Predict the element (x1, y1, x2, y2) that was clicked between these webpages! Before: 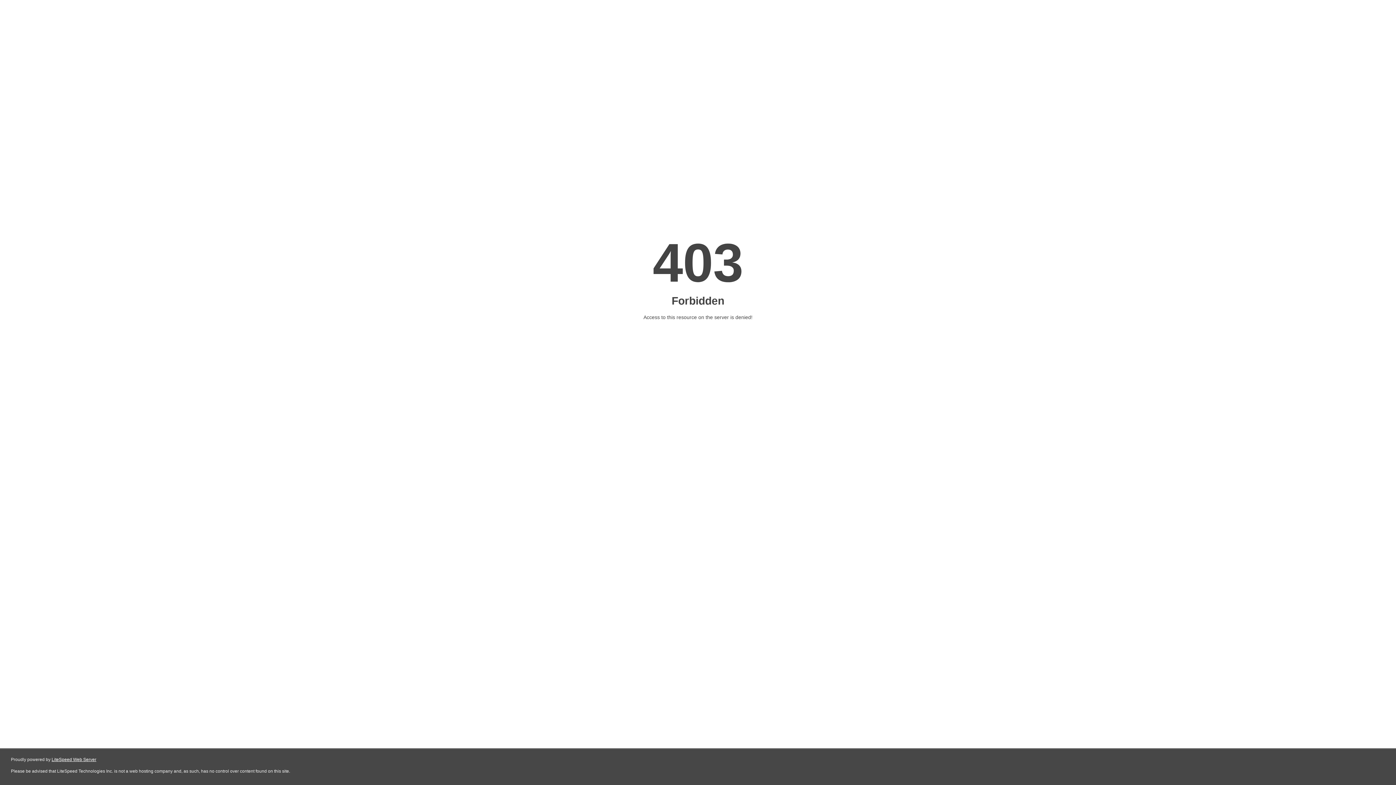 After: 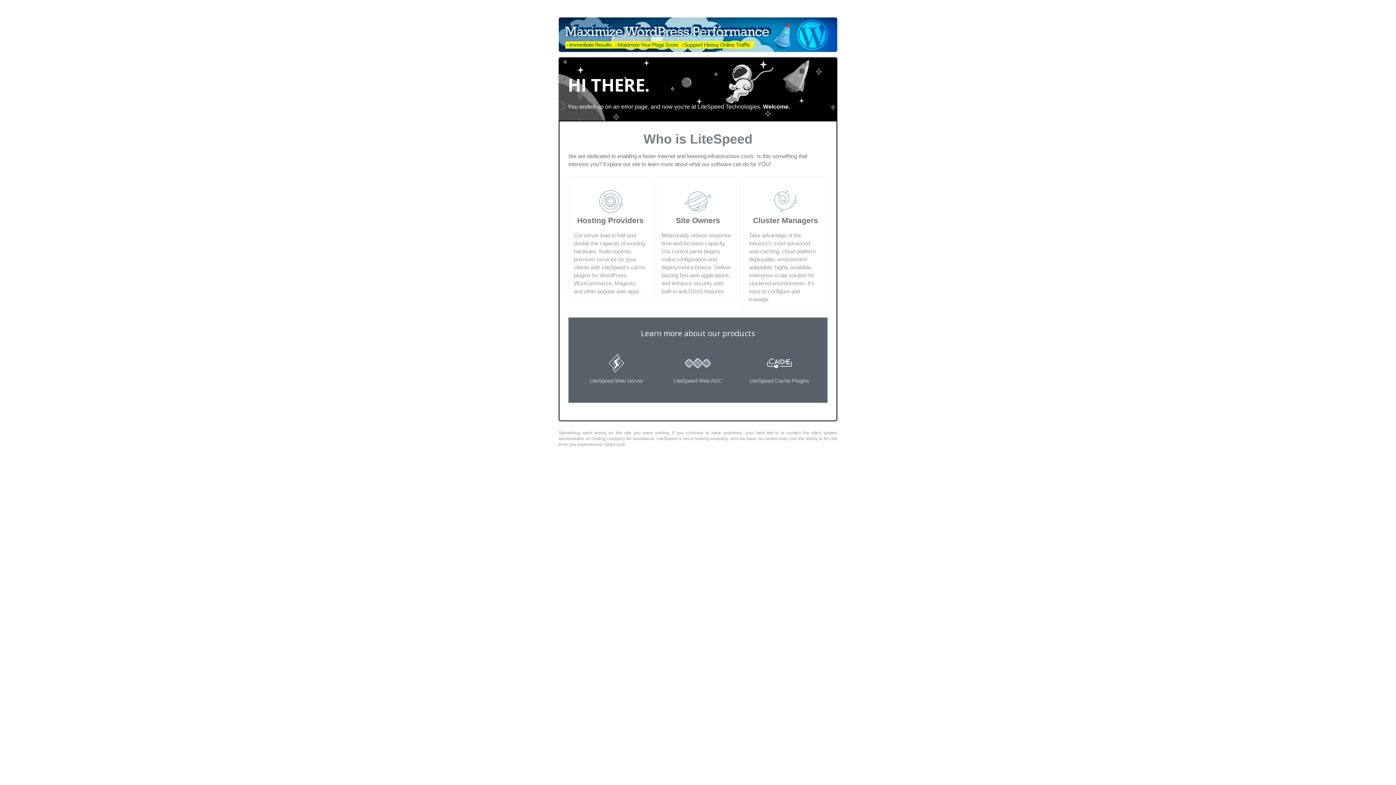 Action: label: LiteSpeed Web Server bbox: (51, 757, 96, 762)